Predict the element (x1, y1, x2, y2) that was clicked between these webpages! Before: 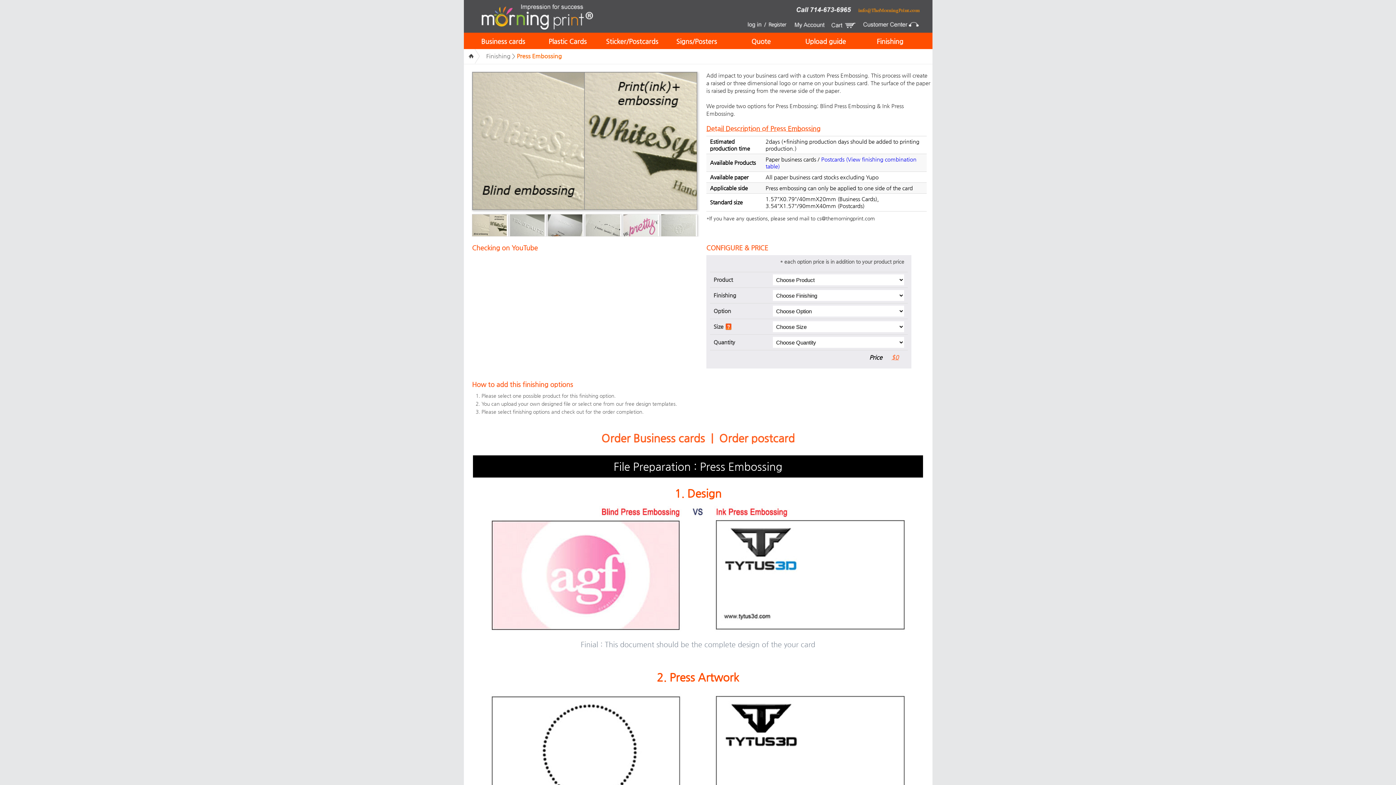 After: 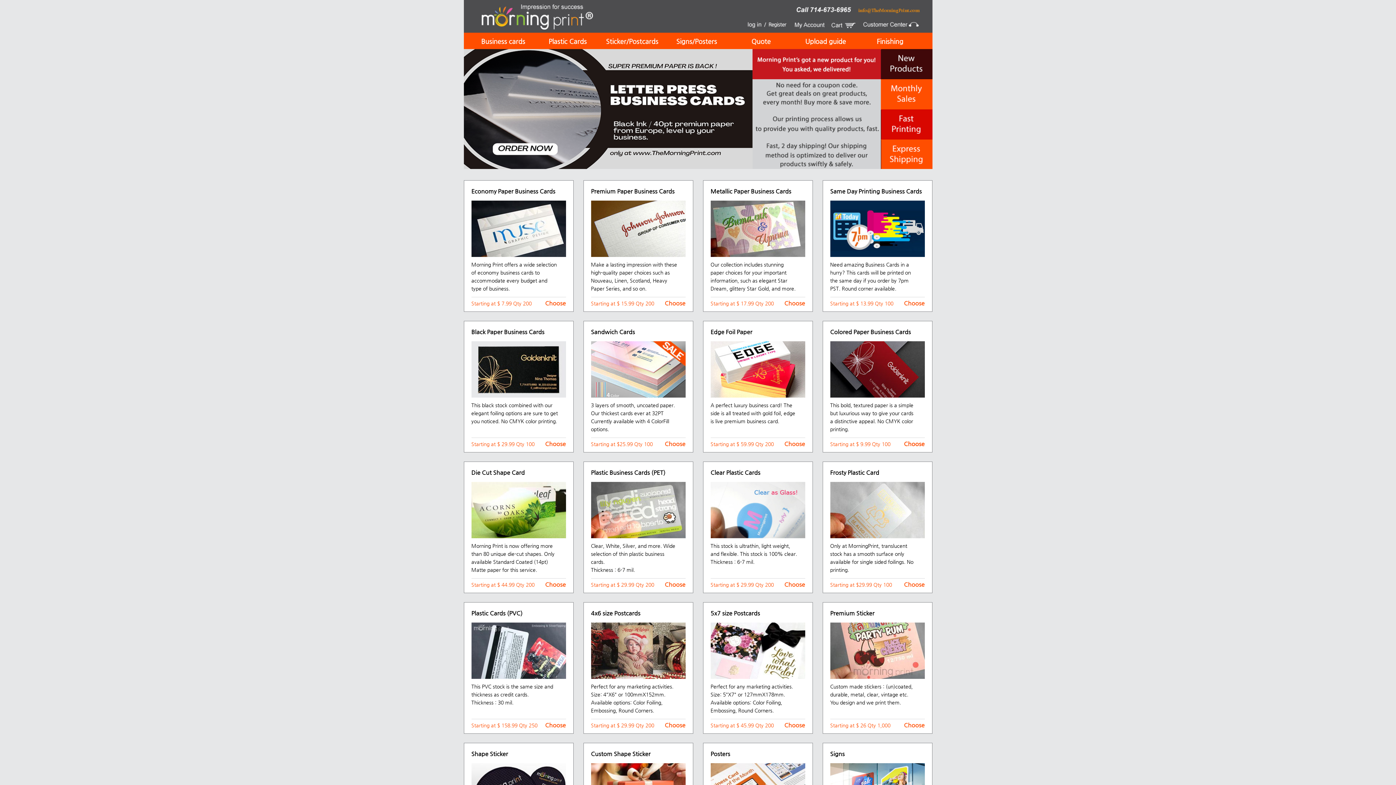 Action: bbox: (463, 52, 480, 59)